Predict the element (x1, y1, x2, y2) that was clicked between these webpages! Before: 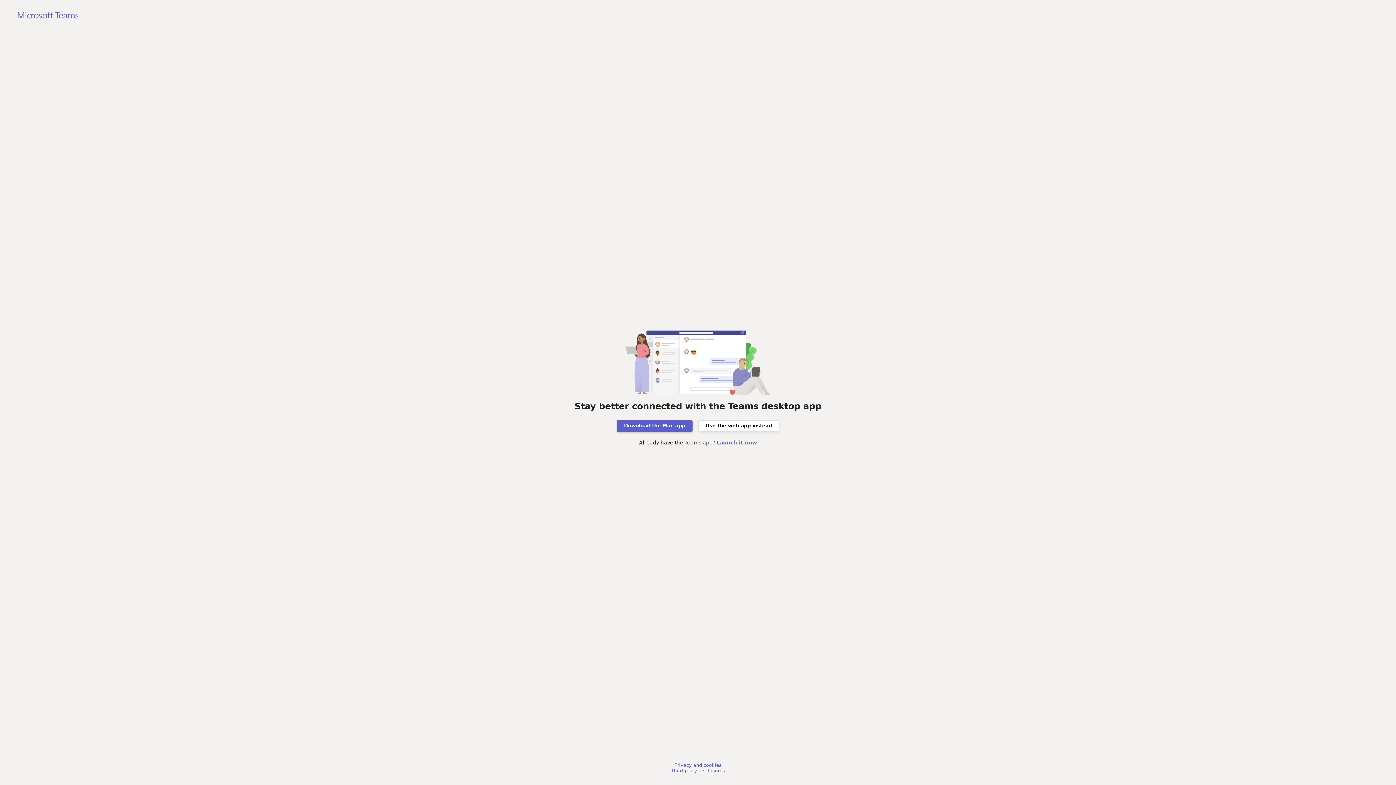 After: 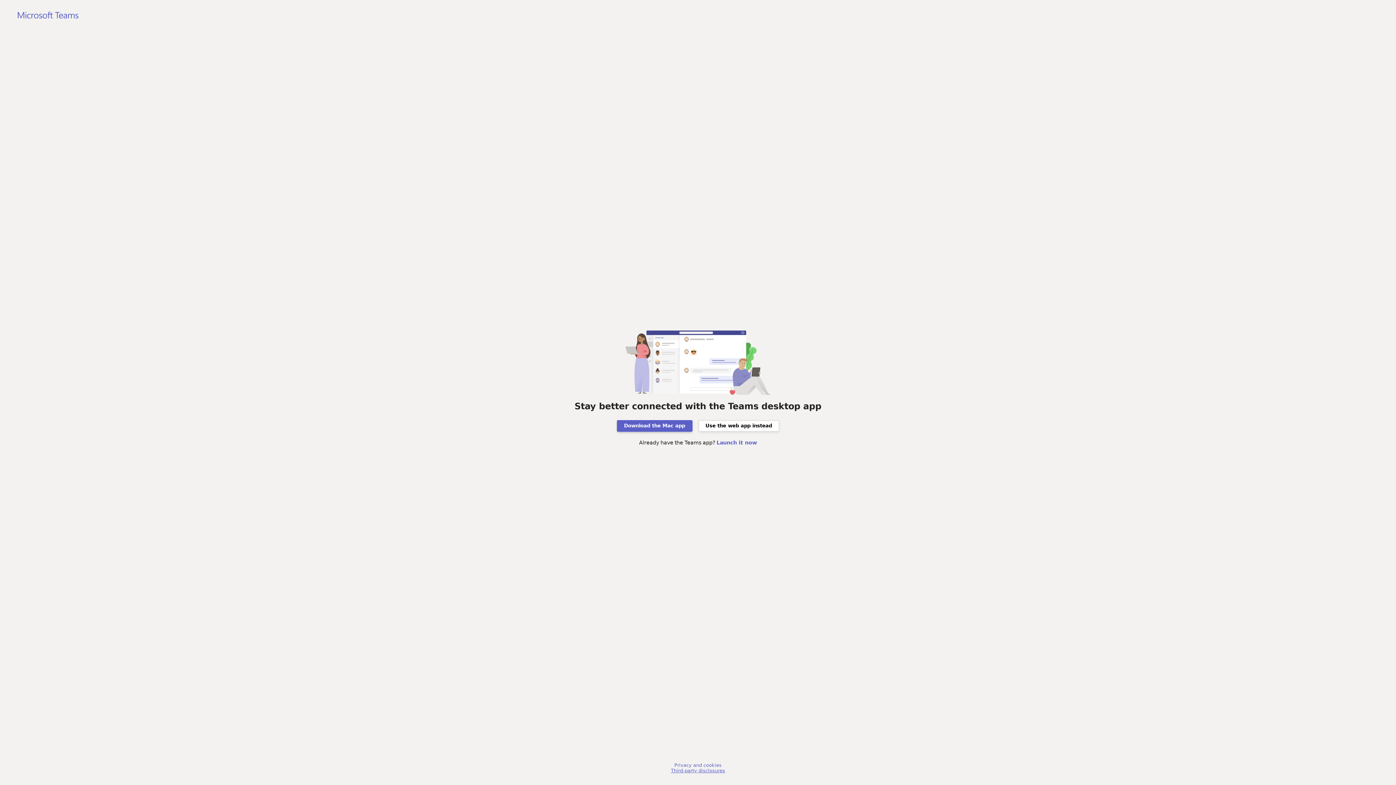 Action: bbox: (671, 768, 725, 773) label: Third-party disclosures